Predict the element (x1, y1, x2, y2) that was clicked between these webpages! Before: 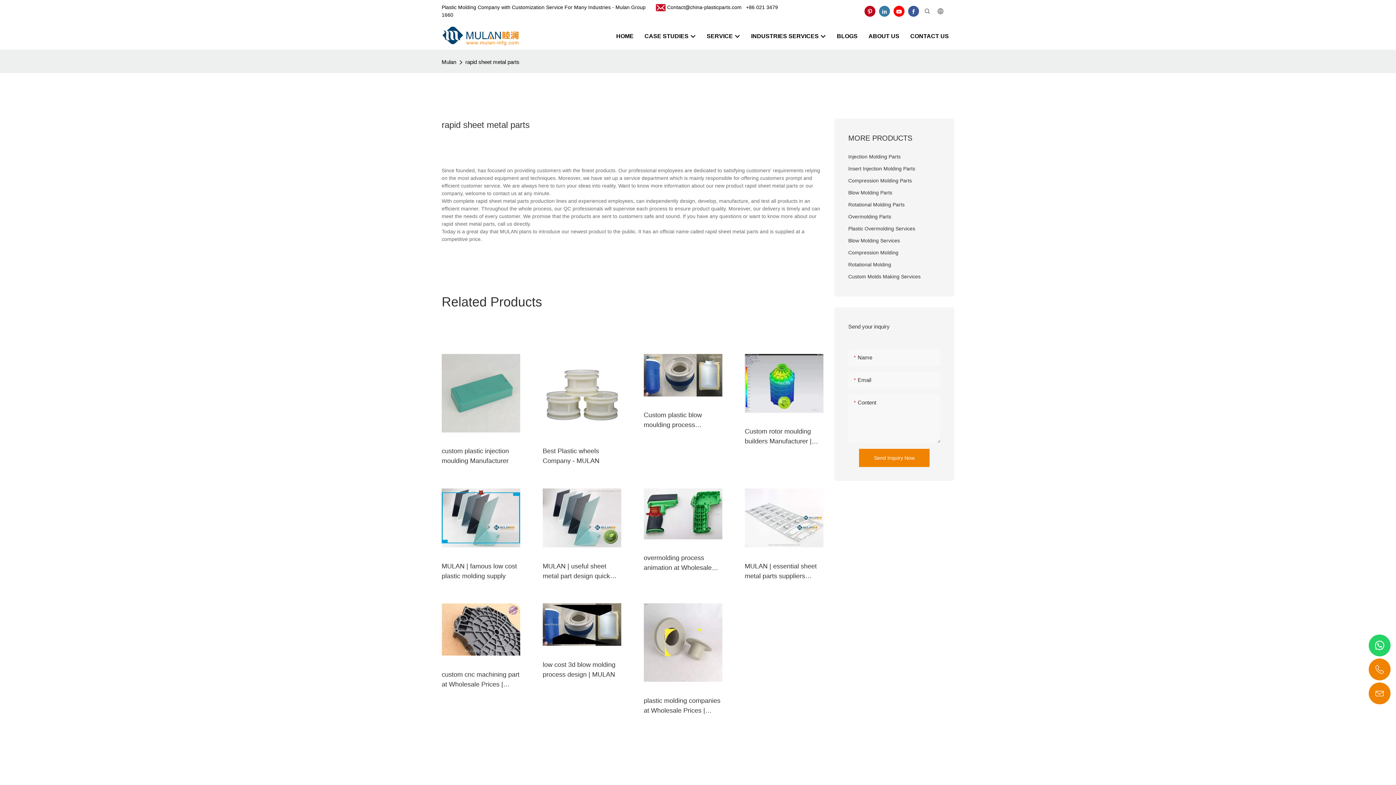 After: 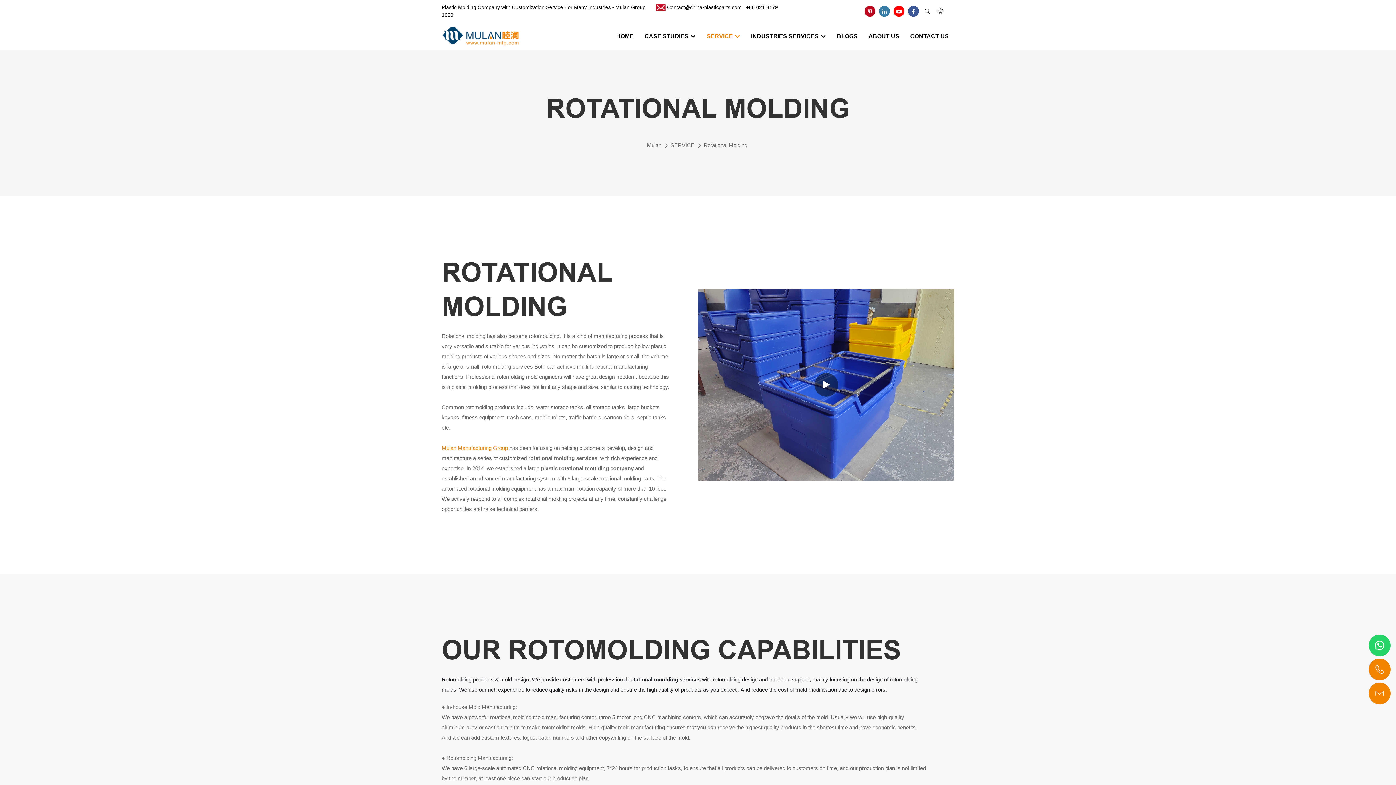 Action: bbox: (848, 258, 940, 270) label: Rotational Molding